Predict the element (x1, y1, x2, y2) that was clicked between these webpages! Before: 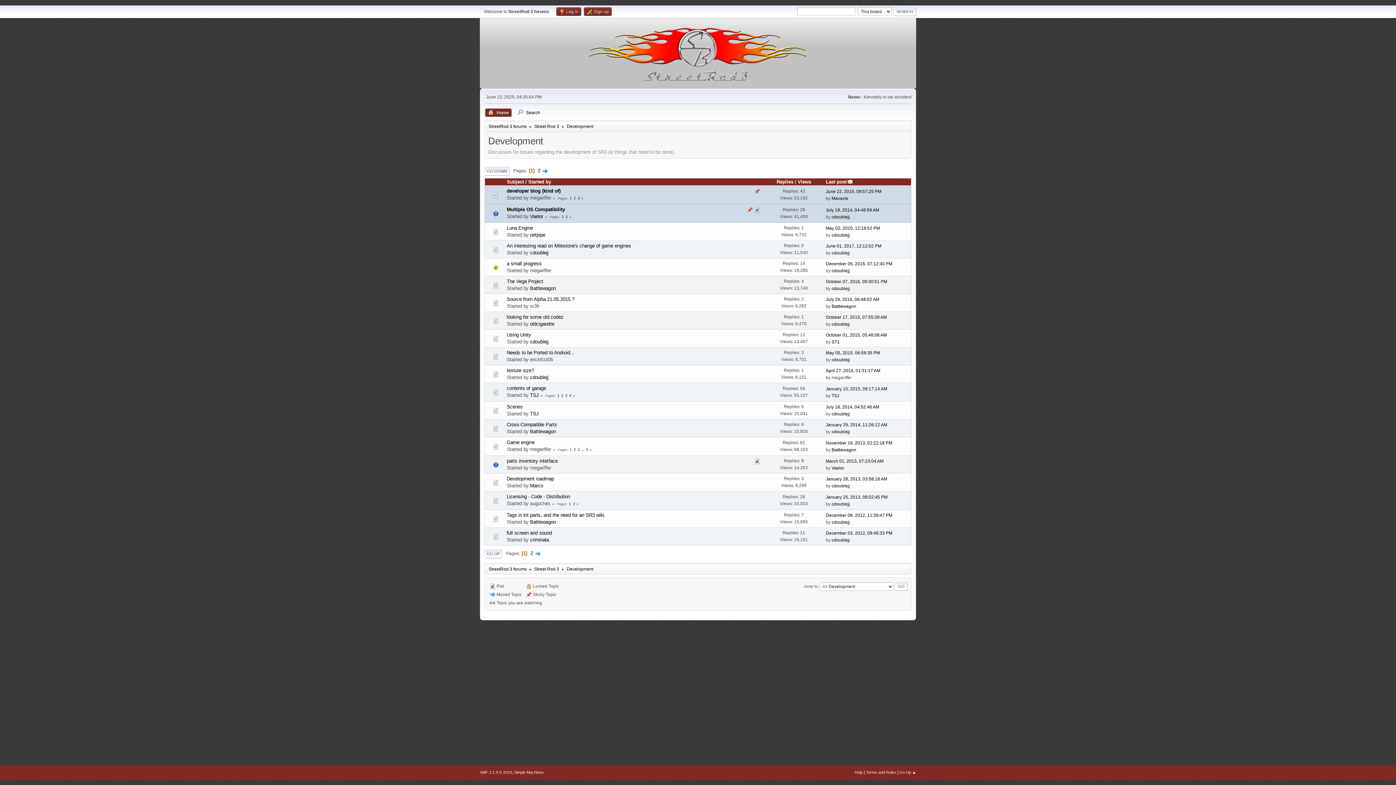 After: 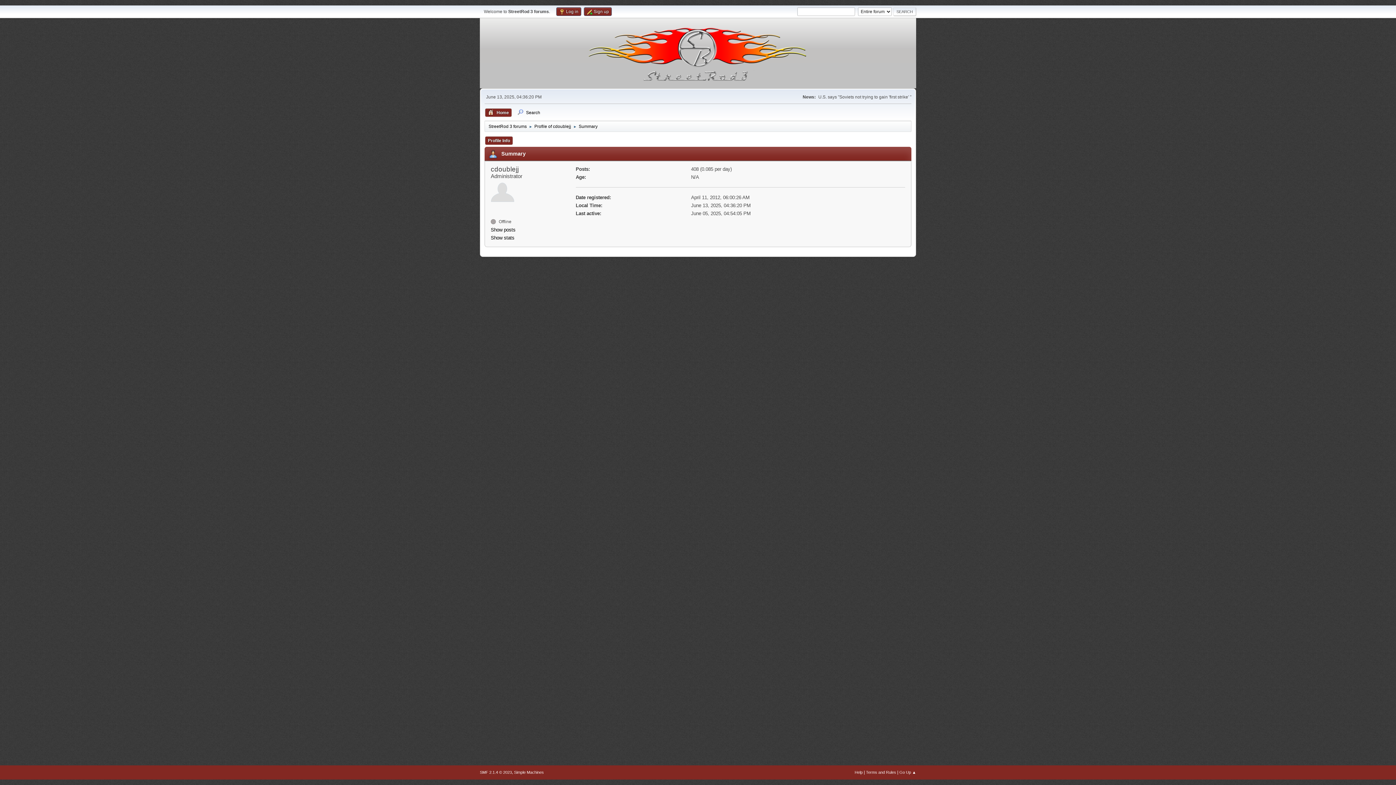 Action: bbox: (831, 321, 850, 326) label: cdoublejj